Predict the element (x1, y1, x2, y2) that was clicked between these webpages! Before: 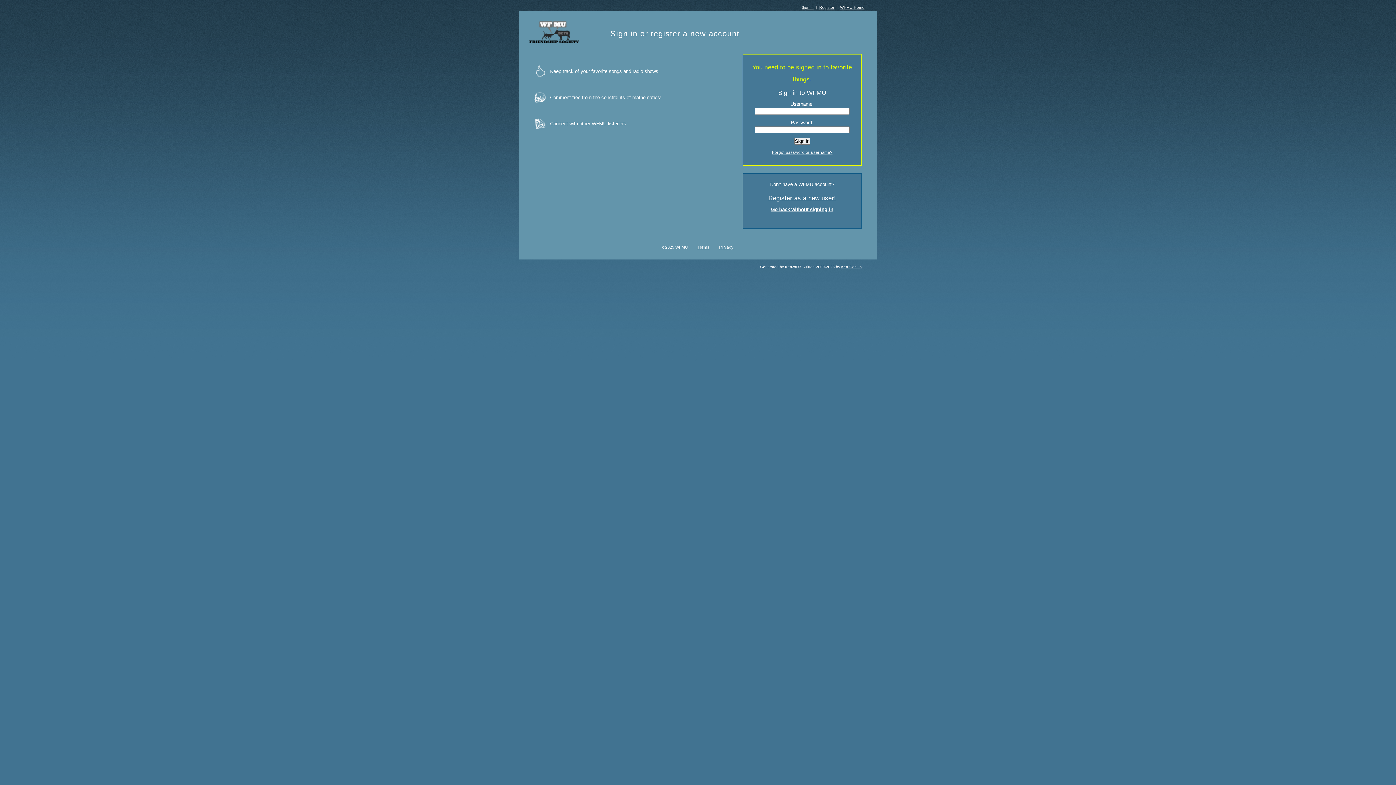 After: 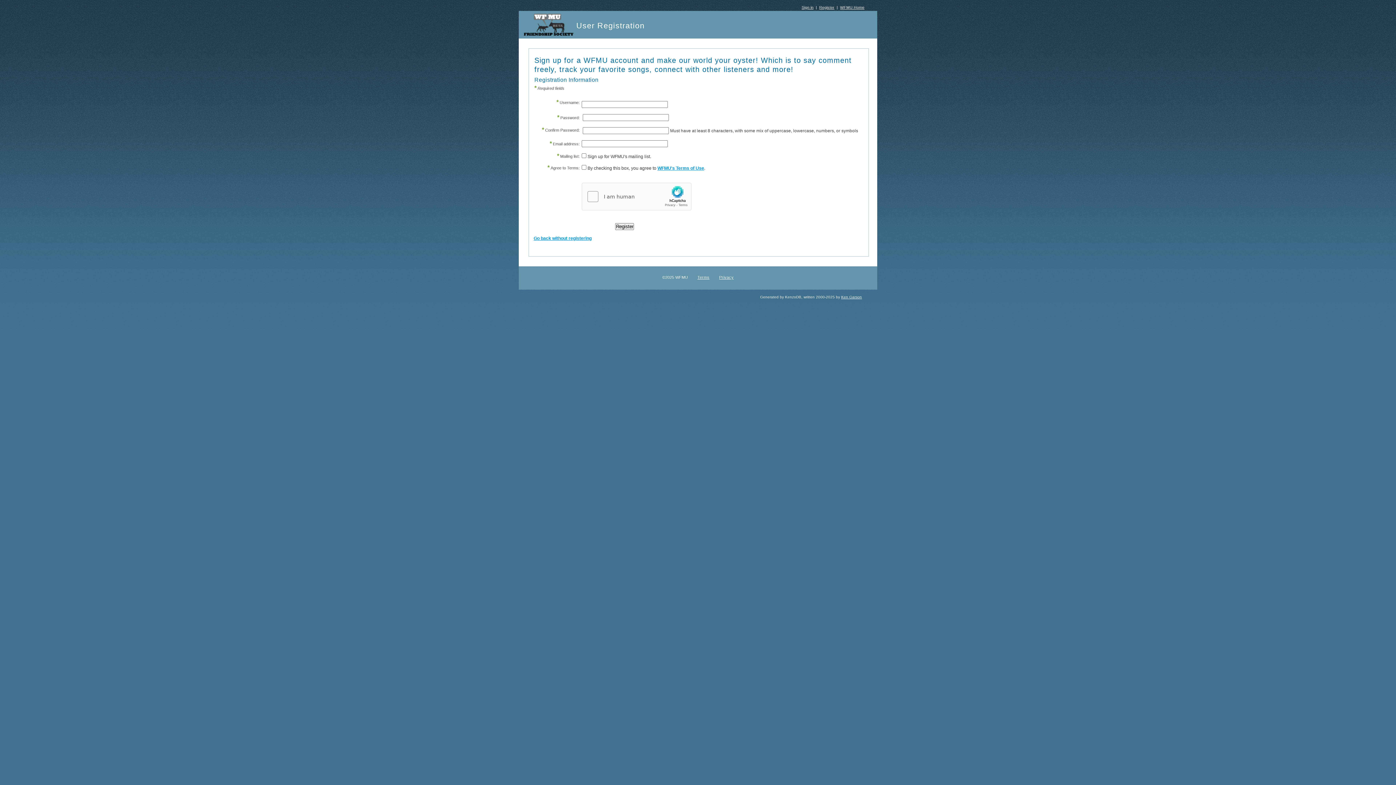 Action: bbox: (819, 5, 834, 9) label: Register